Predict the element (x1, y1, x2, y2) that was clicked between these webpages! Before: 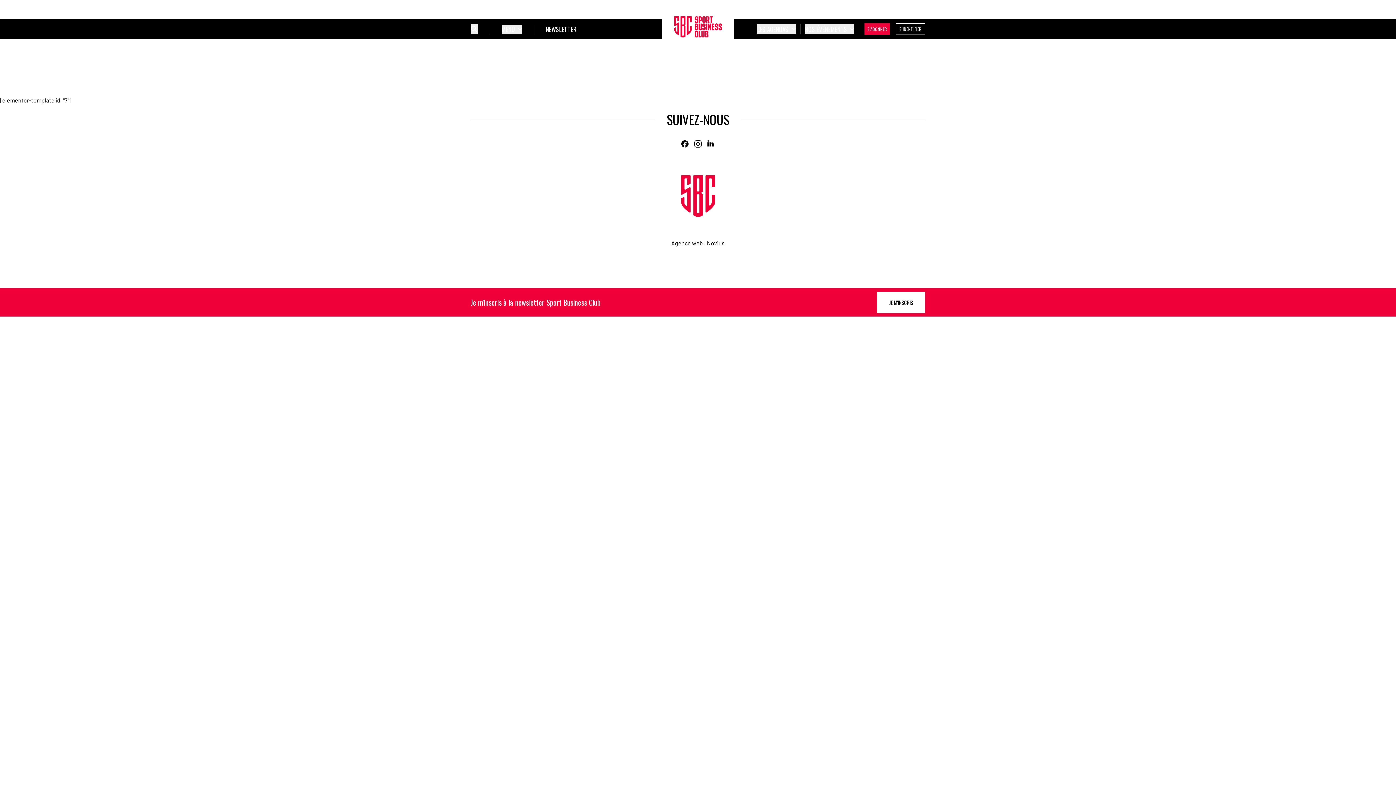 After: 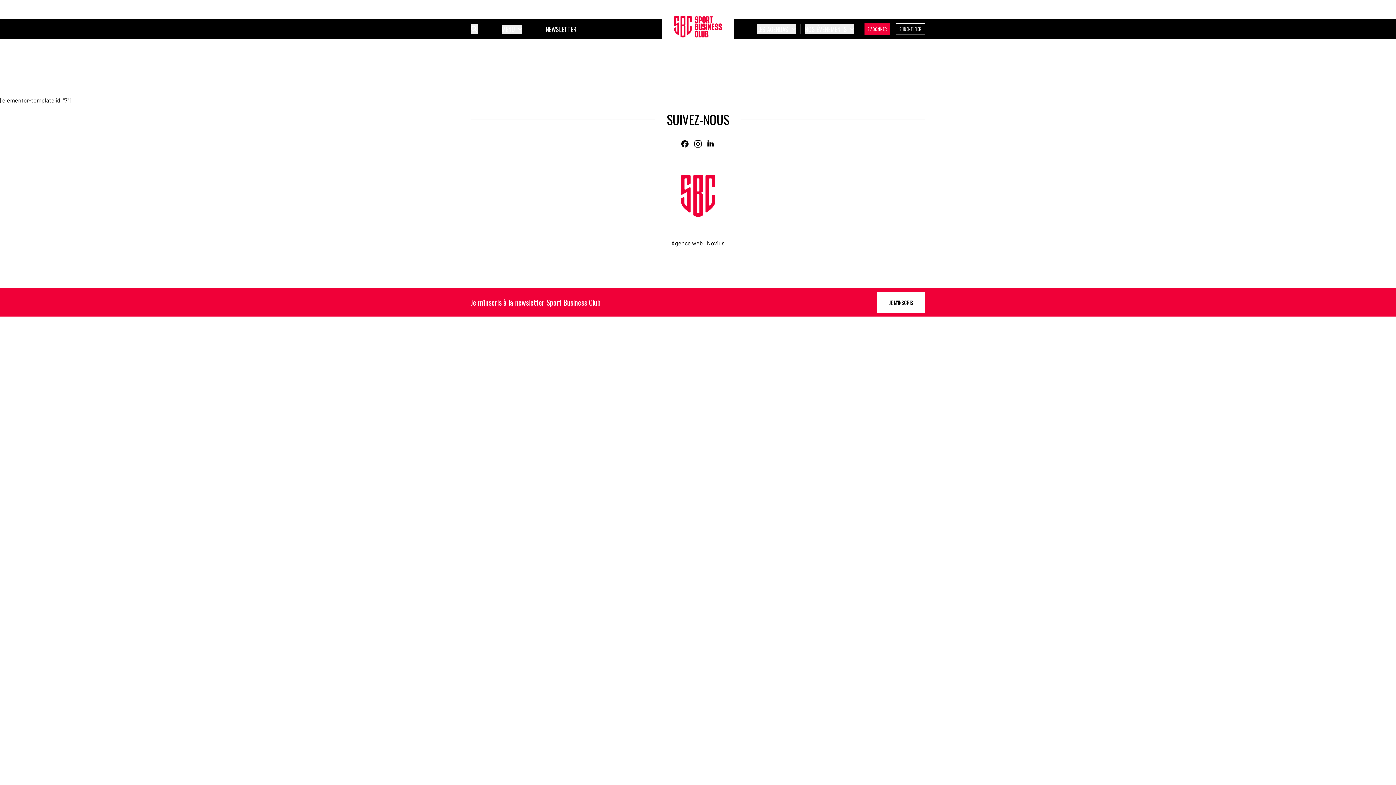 Action: bbox: (671, 239, 703, 246) label: Agence web